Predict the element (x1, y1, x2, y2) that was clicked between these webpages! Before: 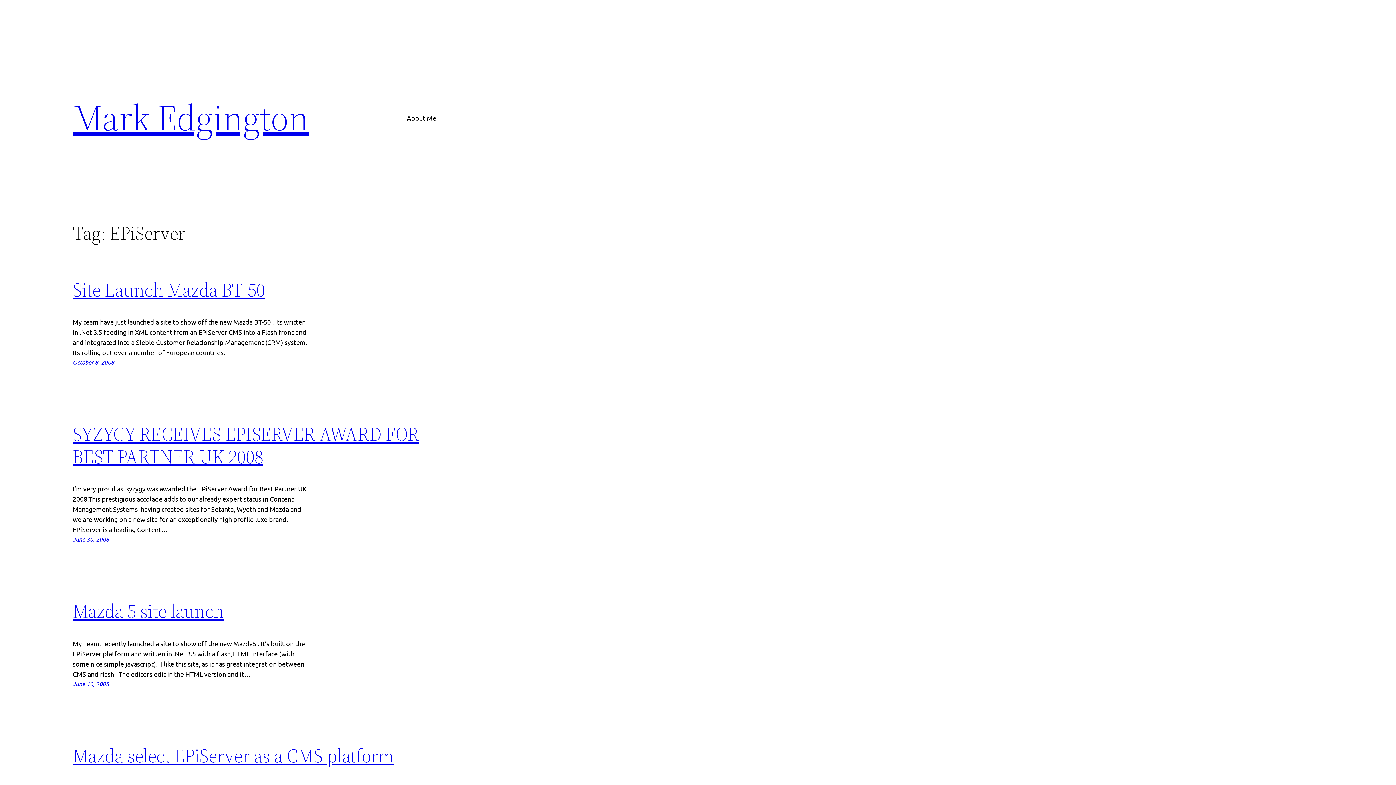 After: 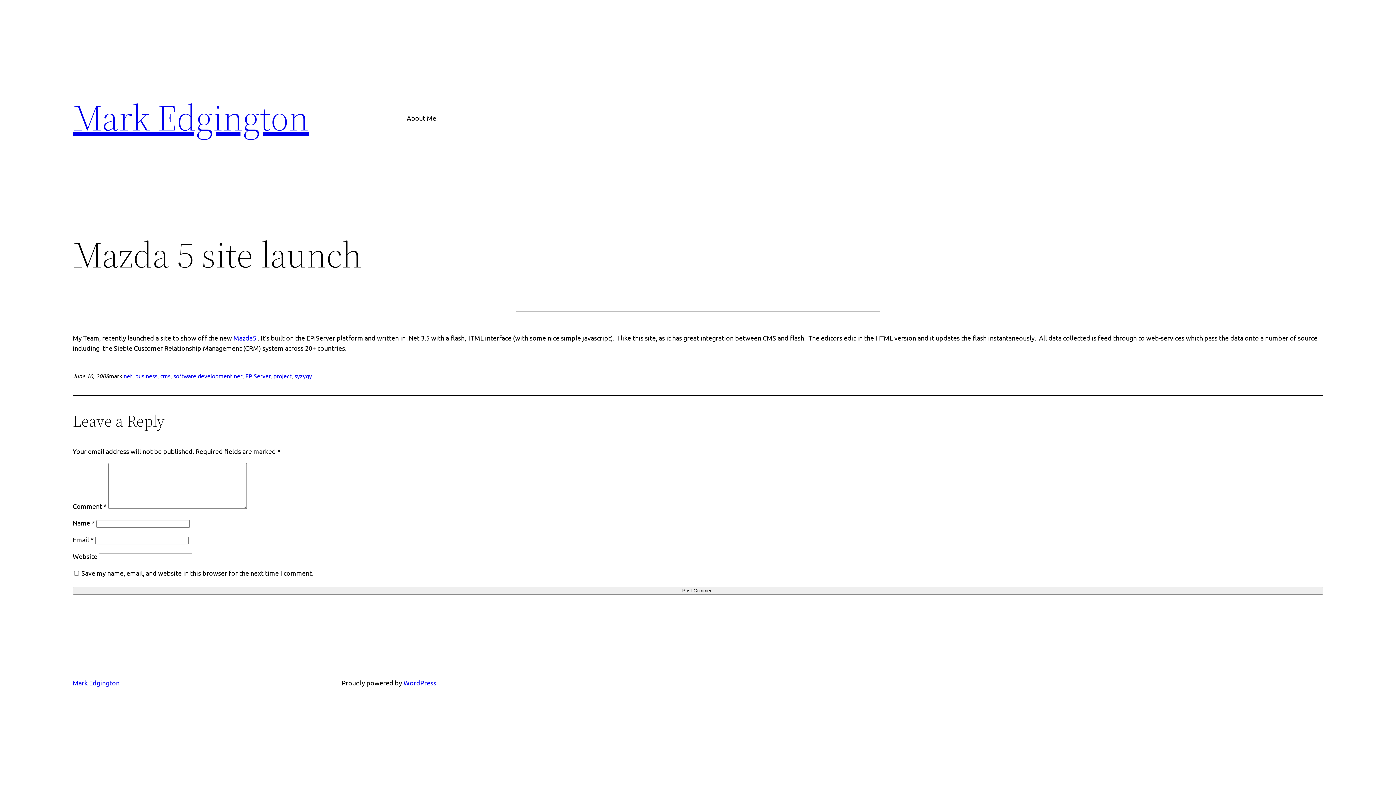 Action: label: Mazda 5 site launch bbox: (72, 598, 224, 624)